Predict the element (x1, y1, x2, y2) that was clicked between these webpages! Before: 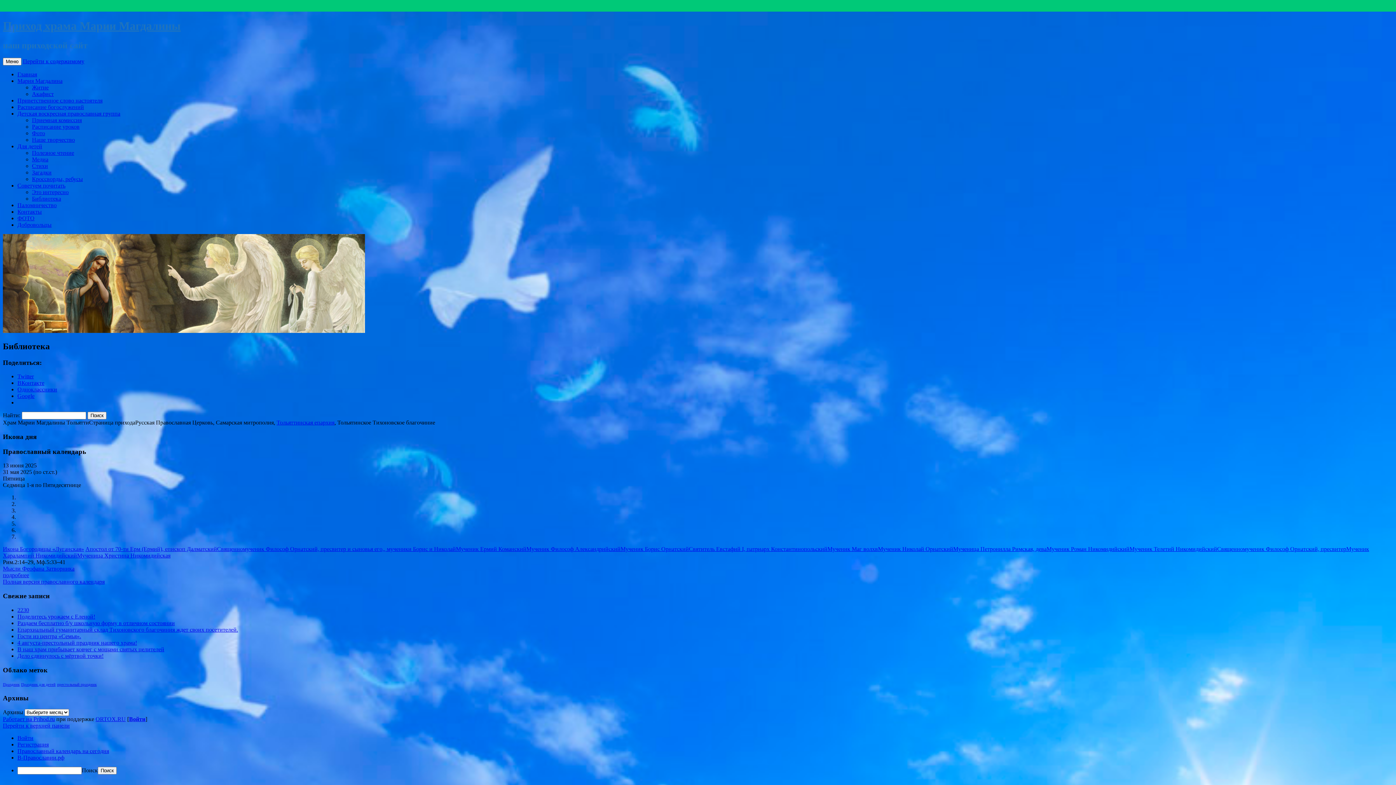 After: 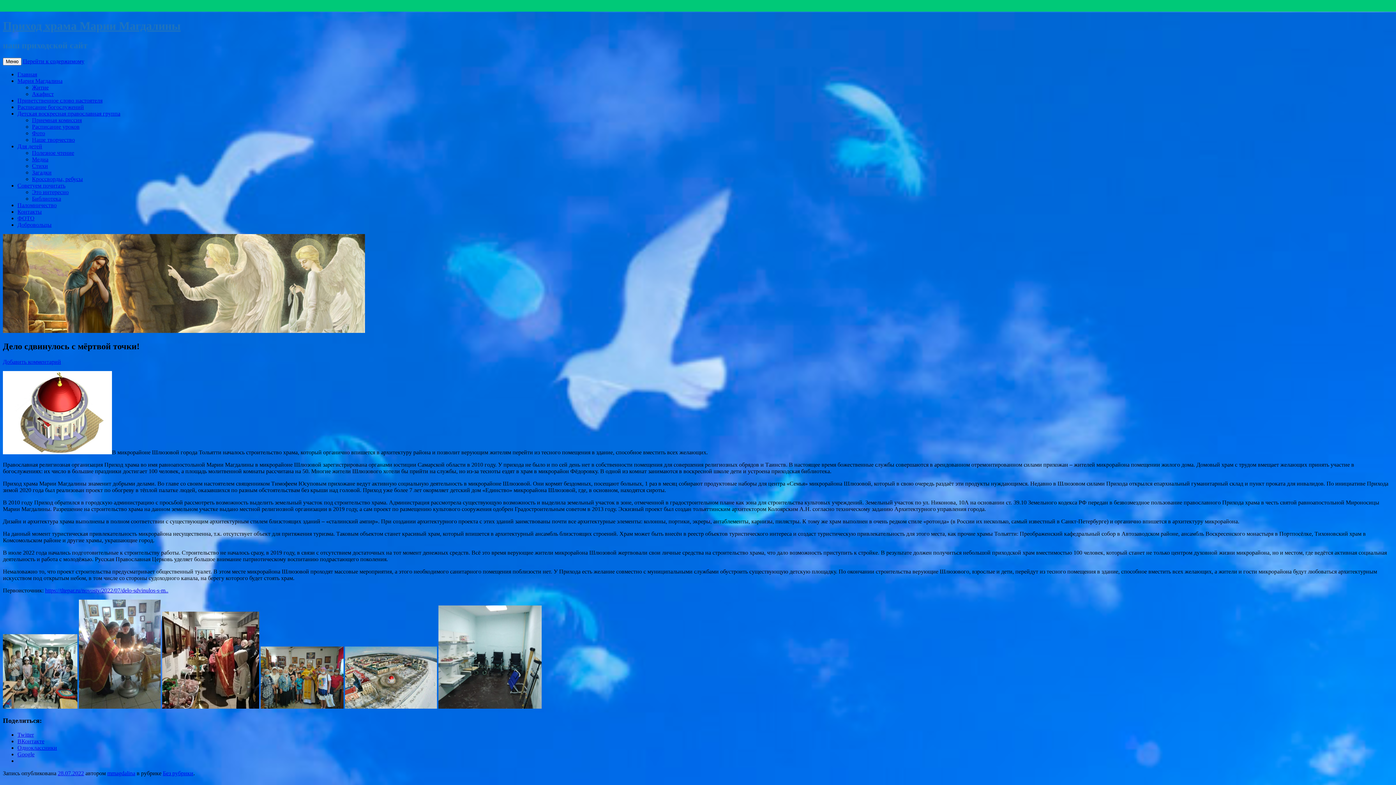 Action: bbox: (17, 653, 103, 659) label: Дело сдвинулось с мёртвой точки!